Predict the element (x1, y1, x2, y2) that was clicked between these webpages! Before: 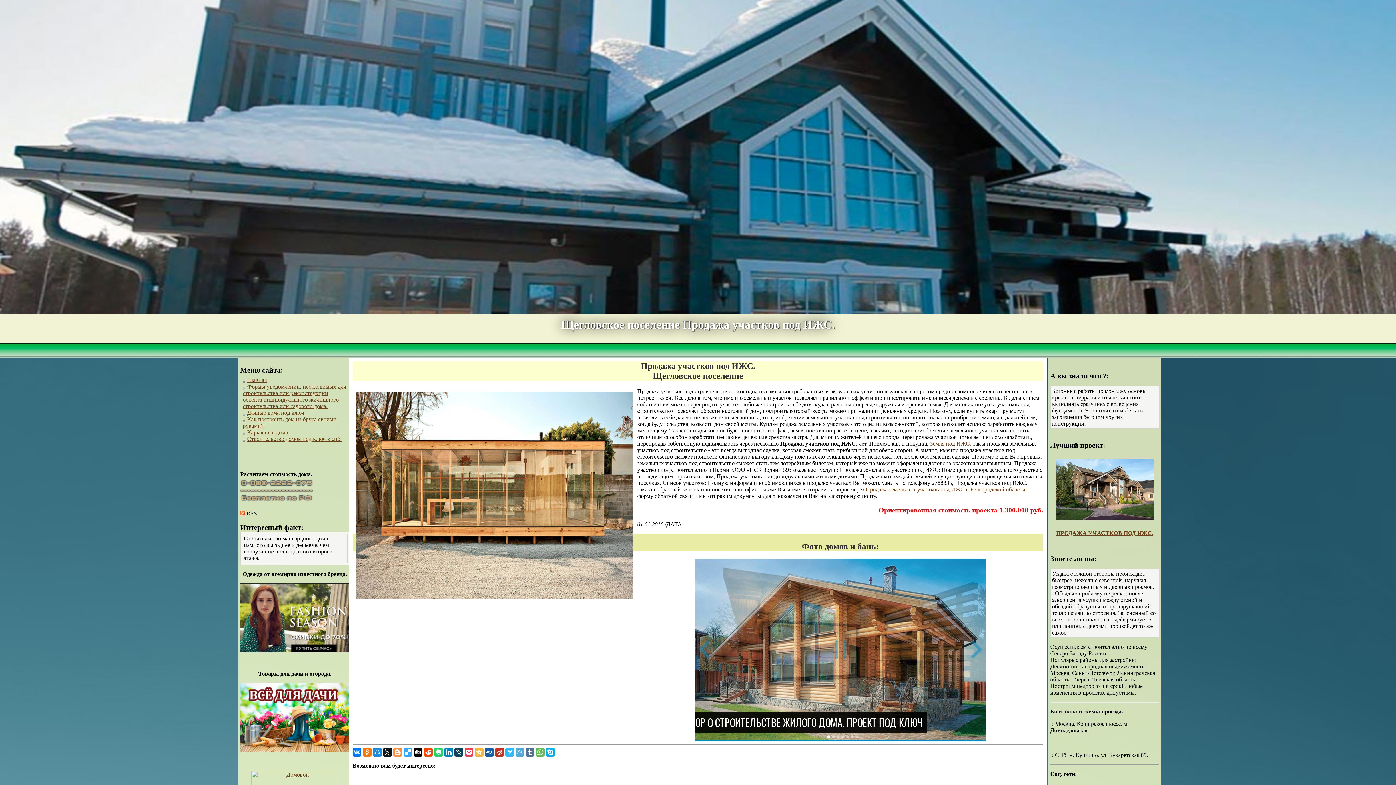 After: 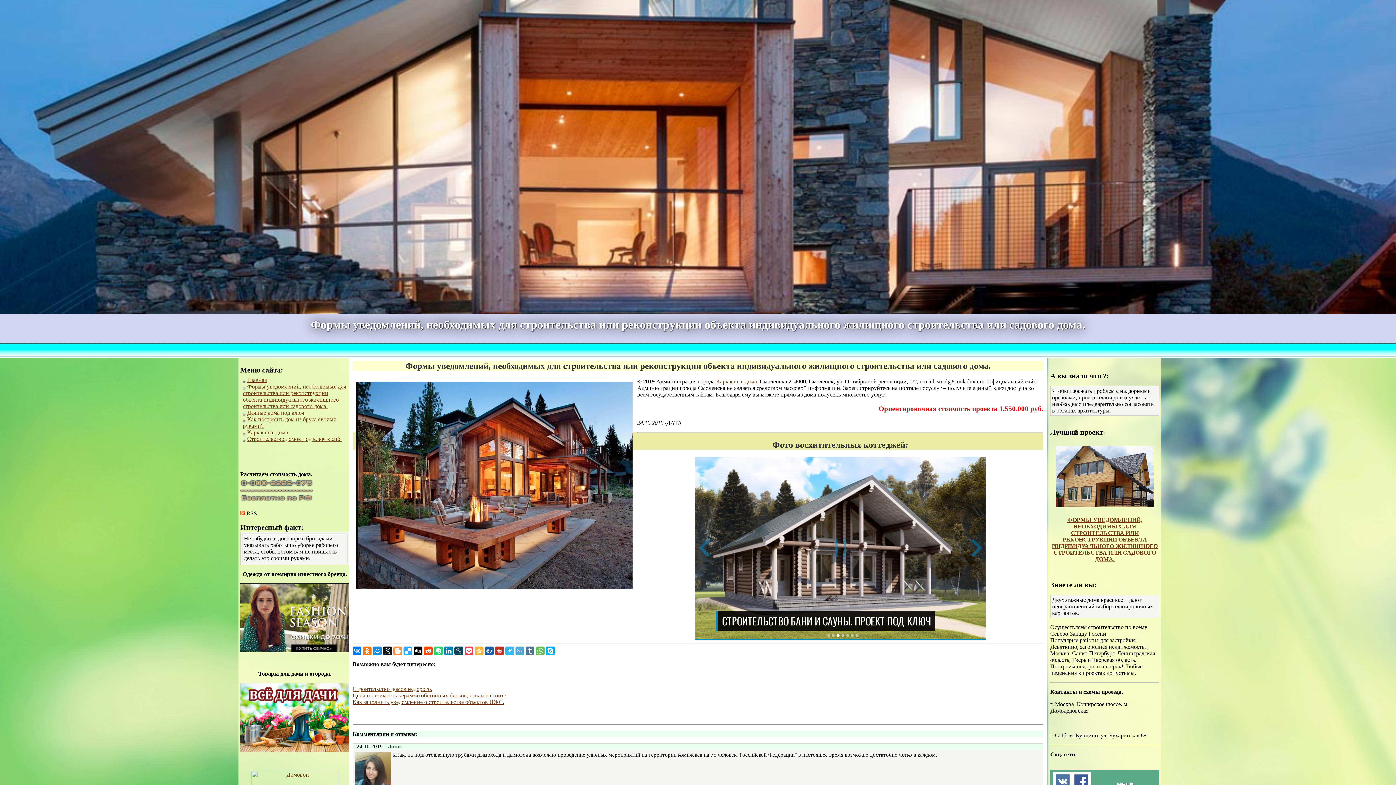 Action: bbox: (242, 383, 346, 409) label: Формы уведомлений, необходимых для строительства или реконструкции объекта индивидуального жилищного строительства или садового дома.